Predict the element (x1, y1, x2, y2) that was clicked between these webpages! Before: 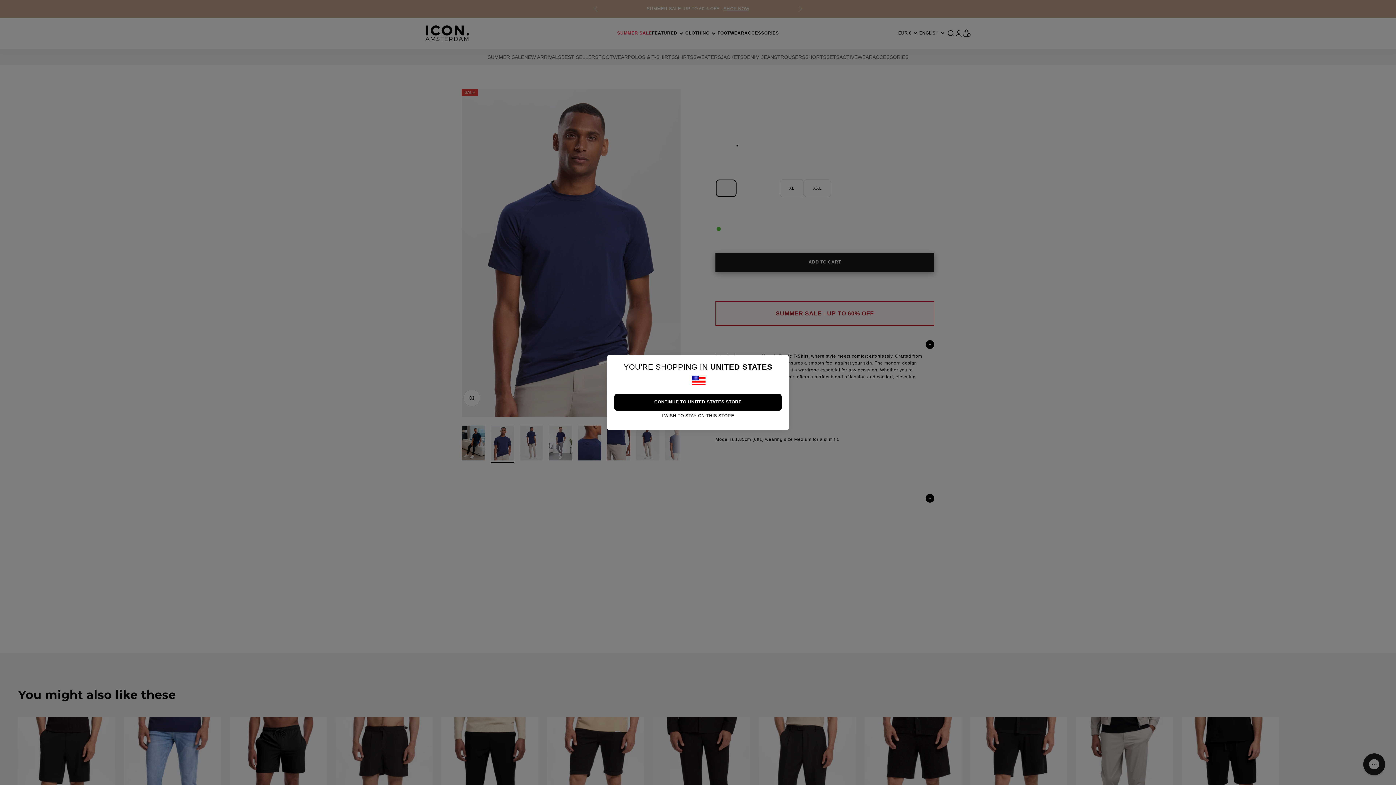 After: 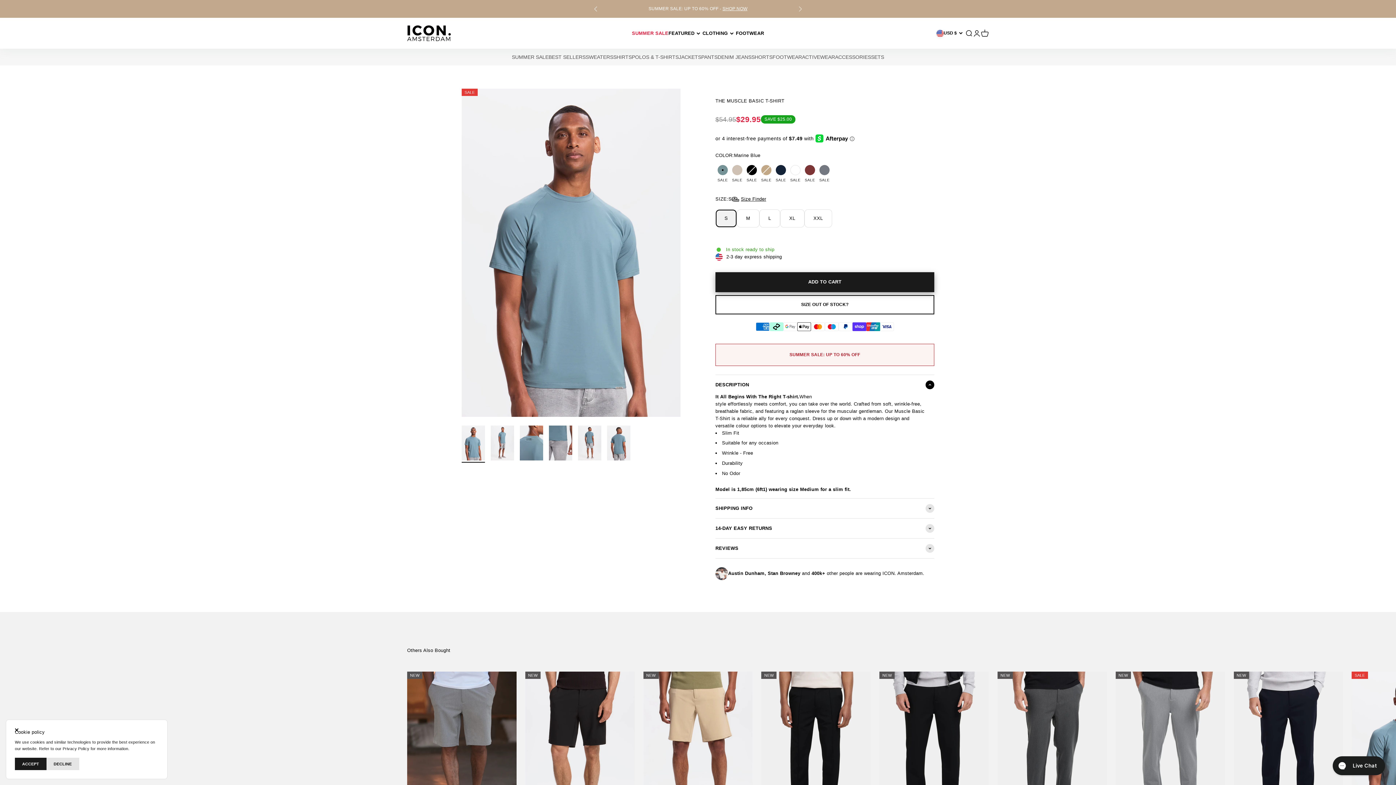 Action: label: CONTINUE TO UNITED STATES STORE bbox: (614, 394, 781, 410)